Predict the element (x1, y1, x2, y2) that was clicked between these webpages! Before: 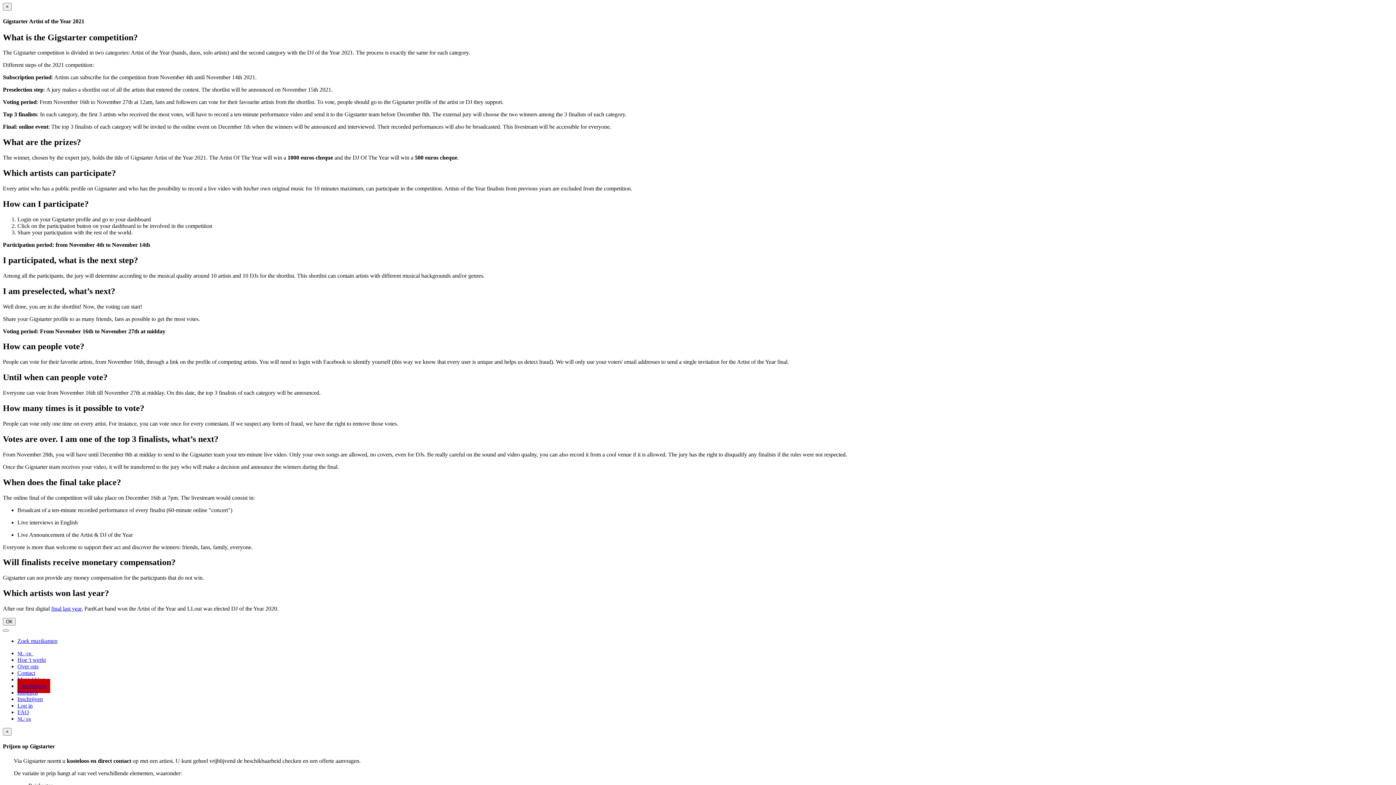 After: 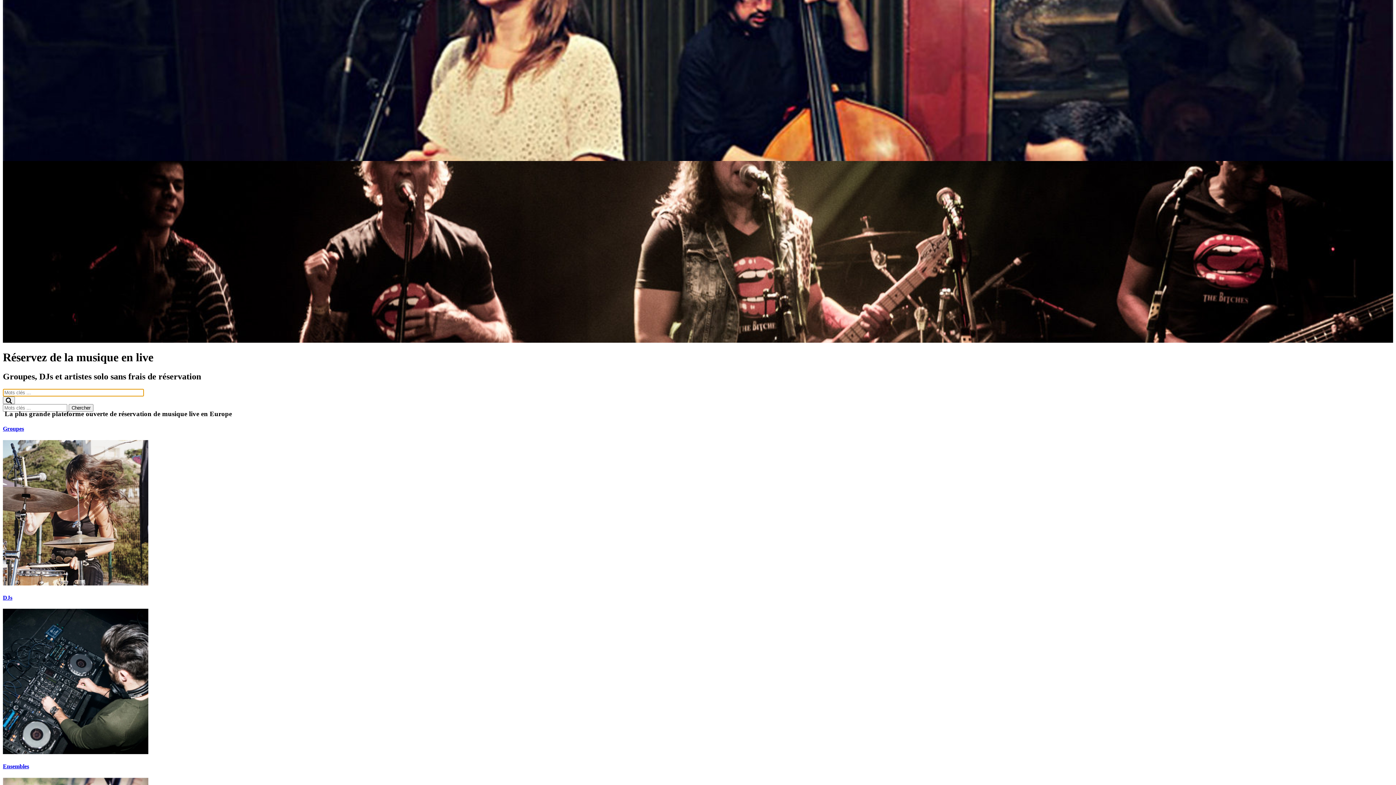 Action: label: NL/ FR bbox: (17, 716, 30, 722)